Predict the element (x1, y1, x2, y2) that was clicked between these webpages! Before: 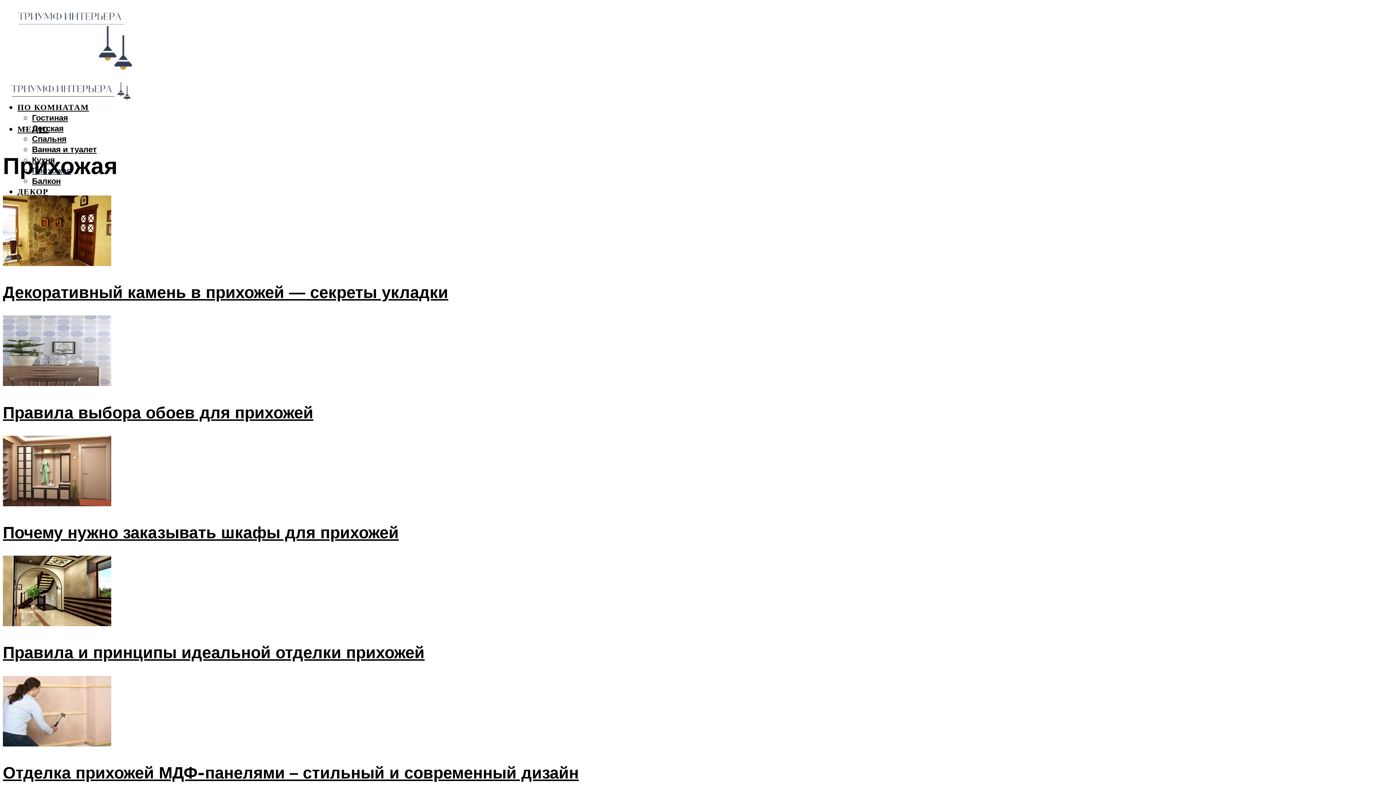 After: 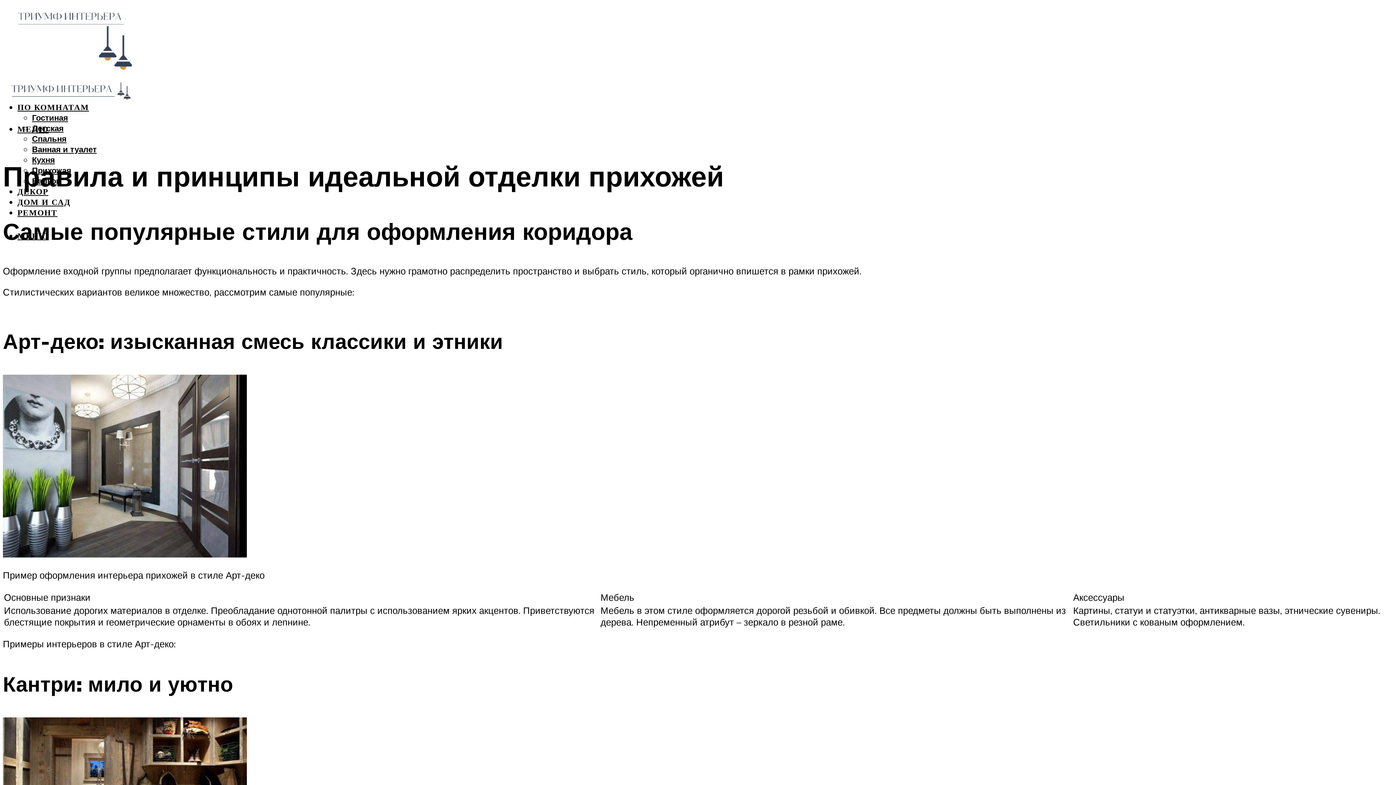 Action: bbox: (2, 617, 111, 628)